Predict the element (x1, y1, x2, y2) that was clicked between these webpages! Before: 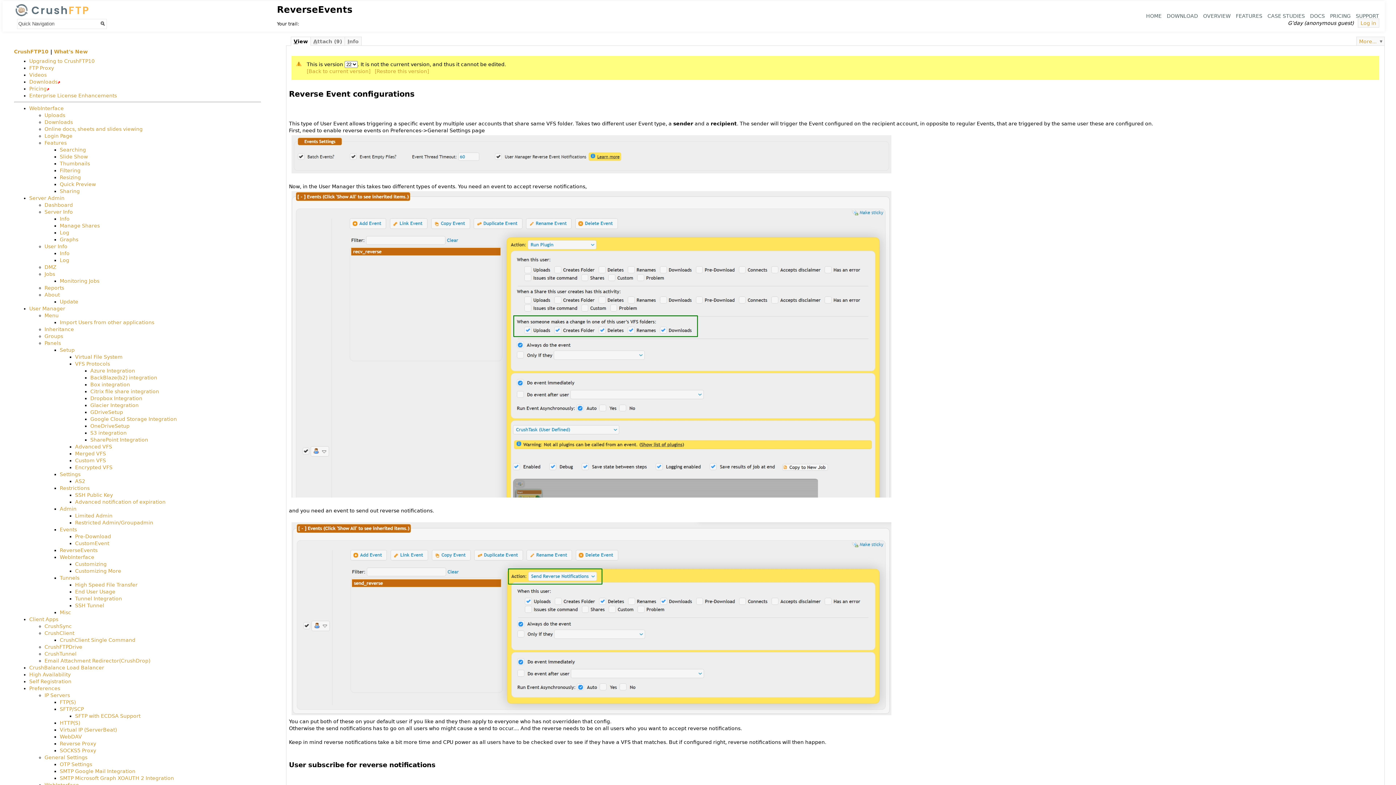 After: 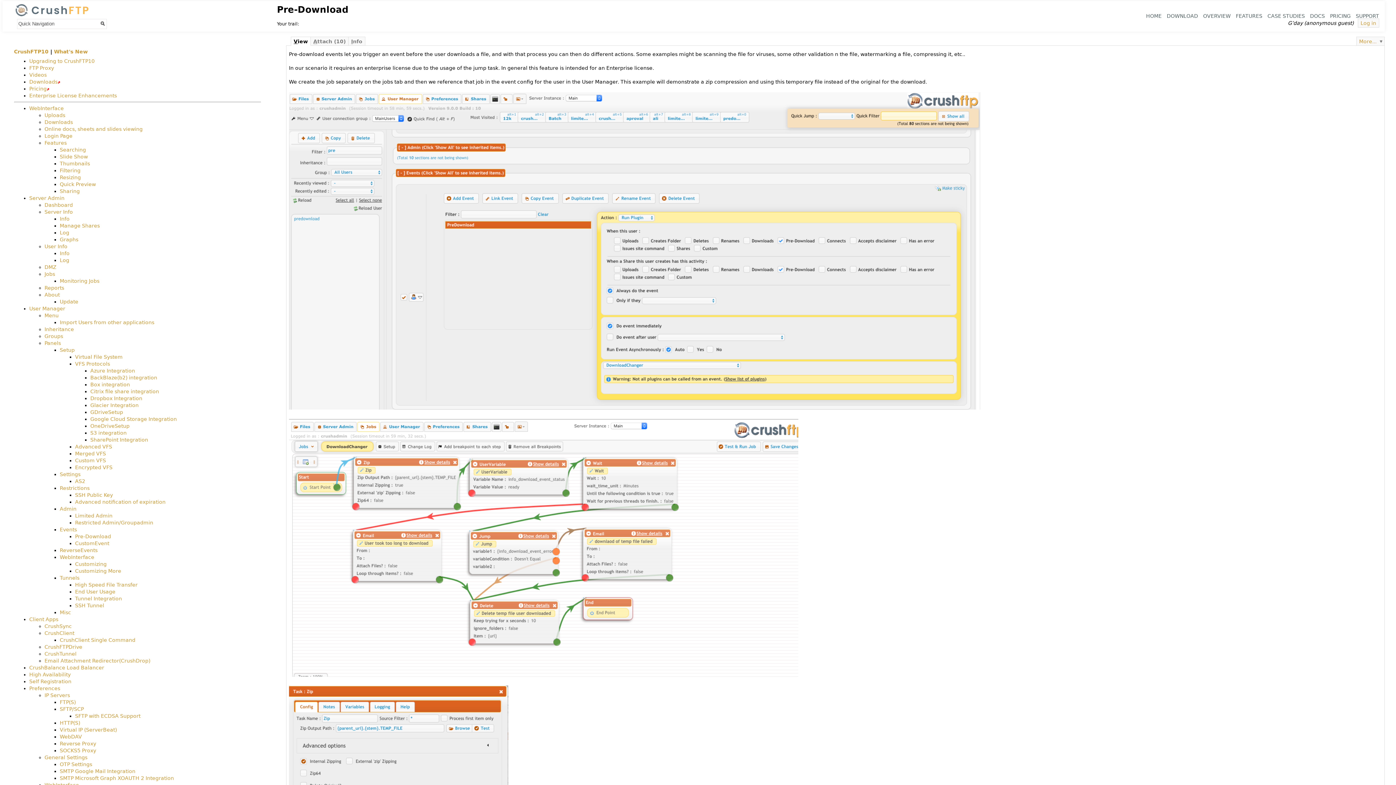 Action: bbox: (75, 533, 111, 539) label: Pre-Download